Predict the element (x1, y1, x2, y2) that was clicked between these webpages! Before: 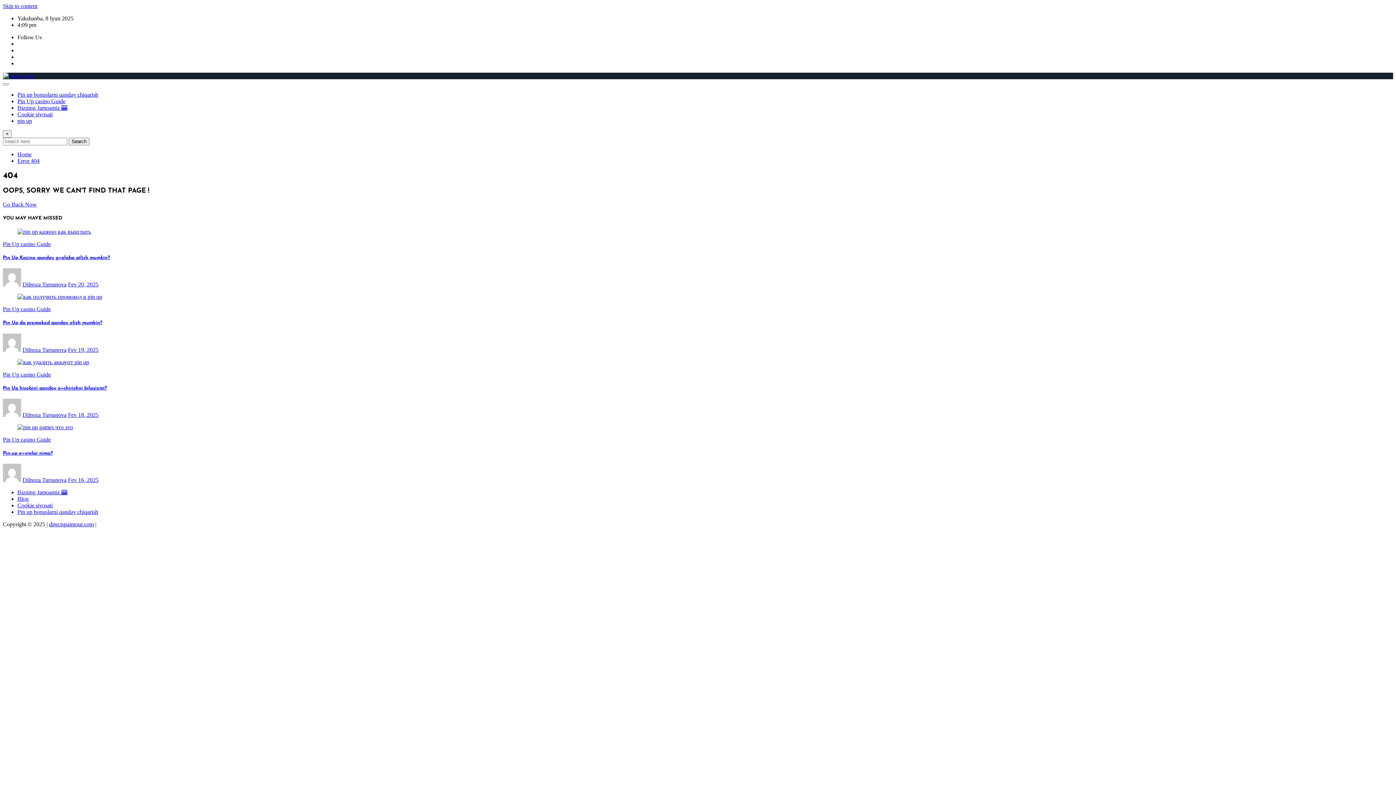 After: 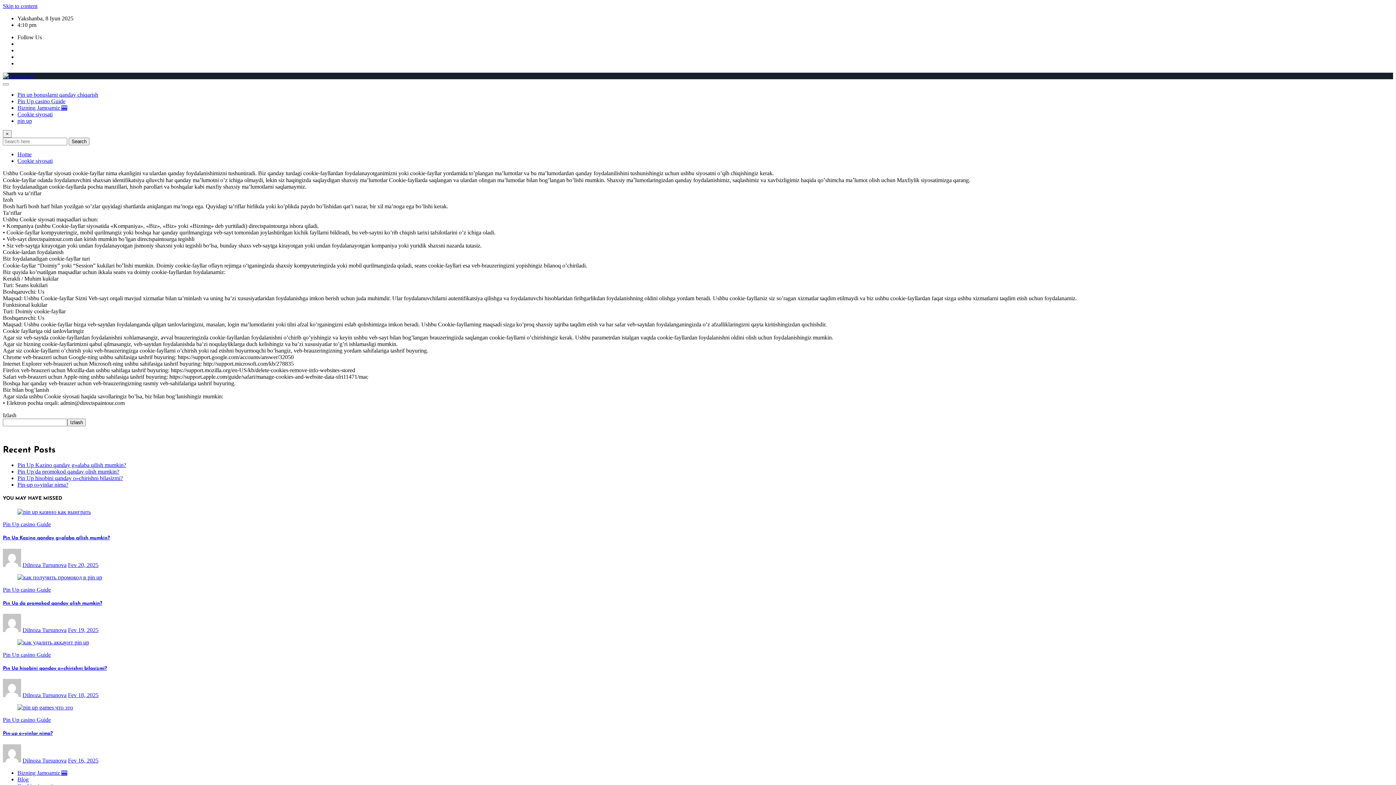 Action: label: Cookie siyosati bbox: (17, 111, 52, 117)